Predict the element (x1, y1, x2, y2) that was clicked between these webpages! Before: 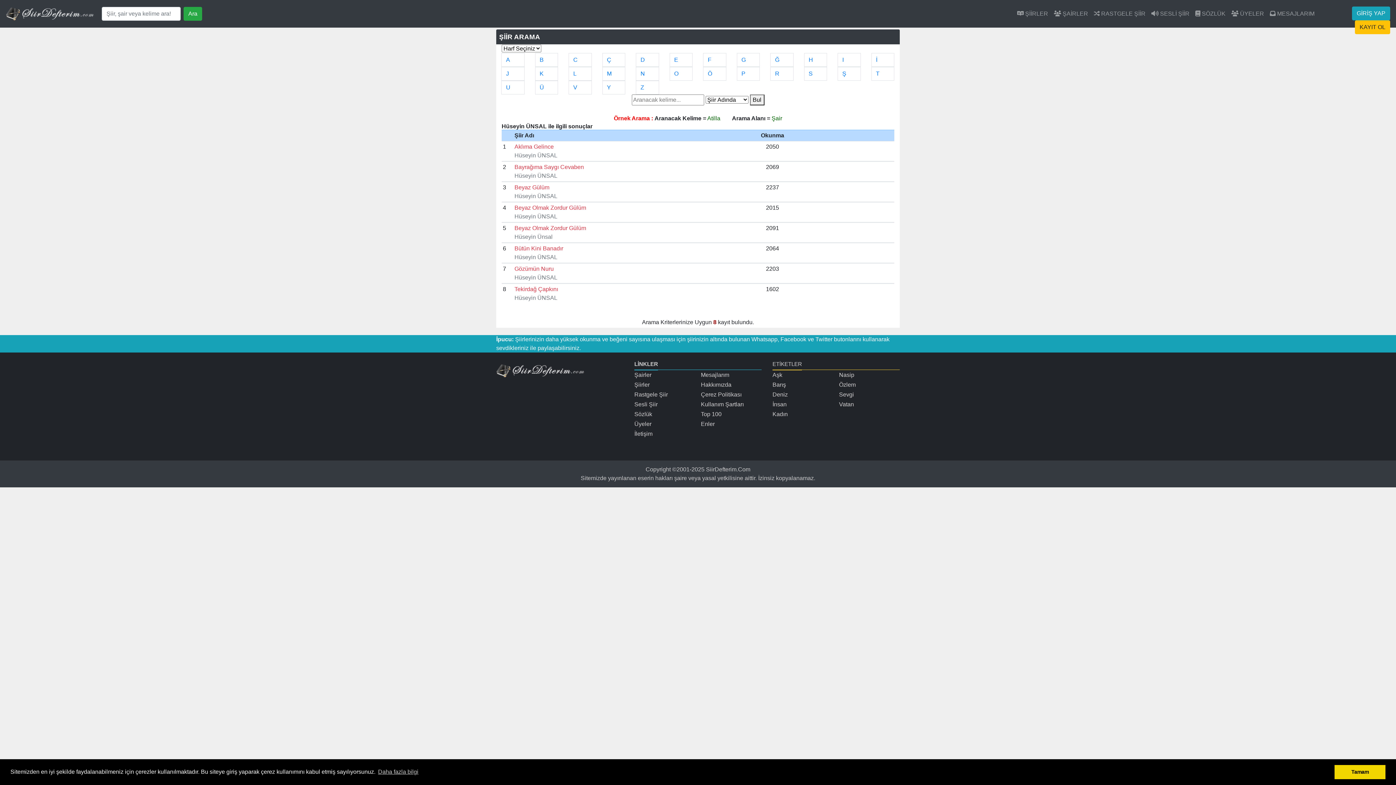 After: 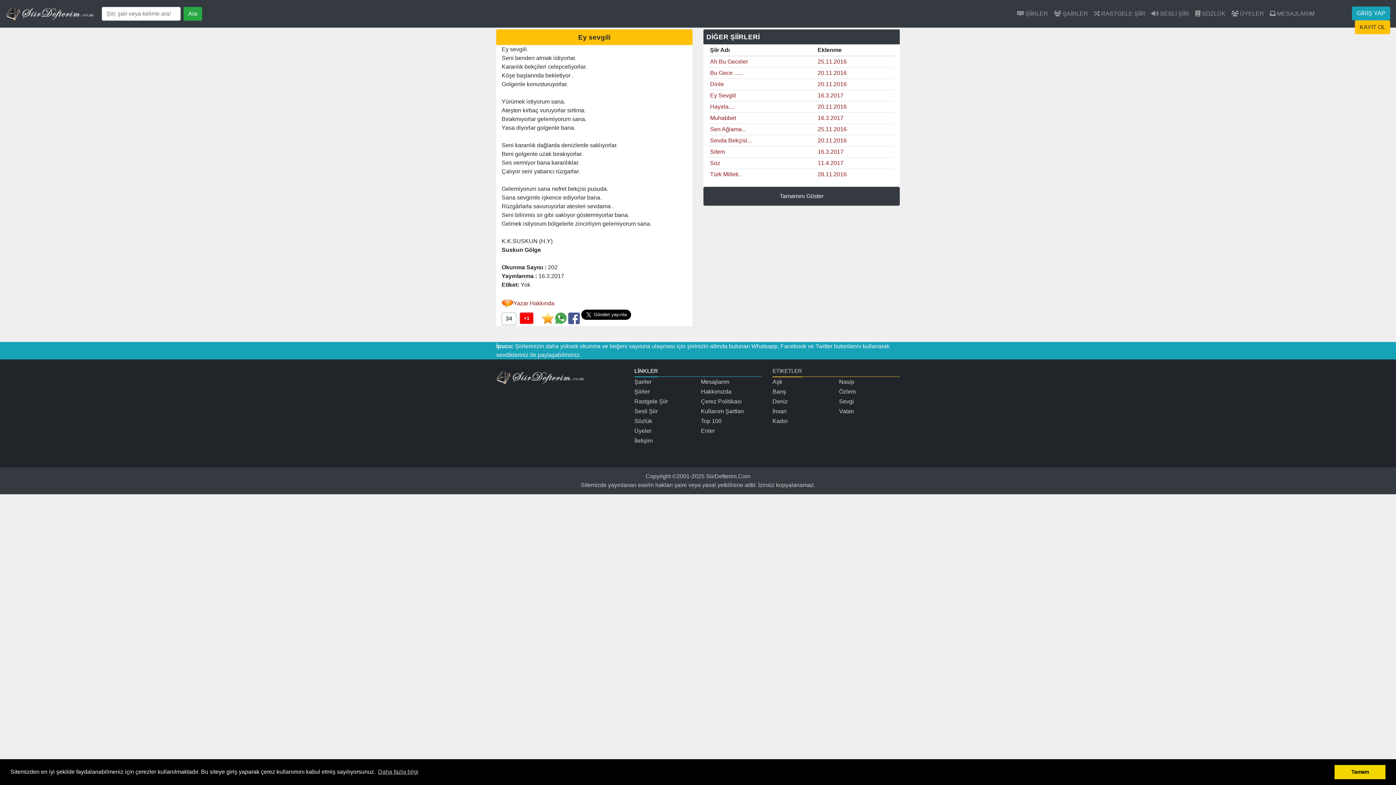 Action: bbox: (634, 391, 668, 397) label: Rastgele Şiir